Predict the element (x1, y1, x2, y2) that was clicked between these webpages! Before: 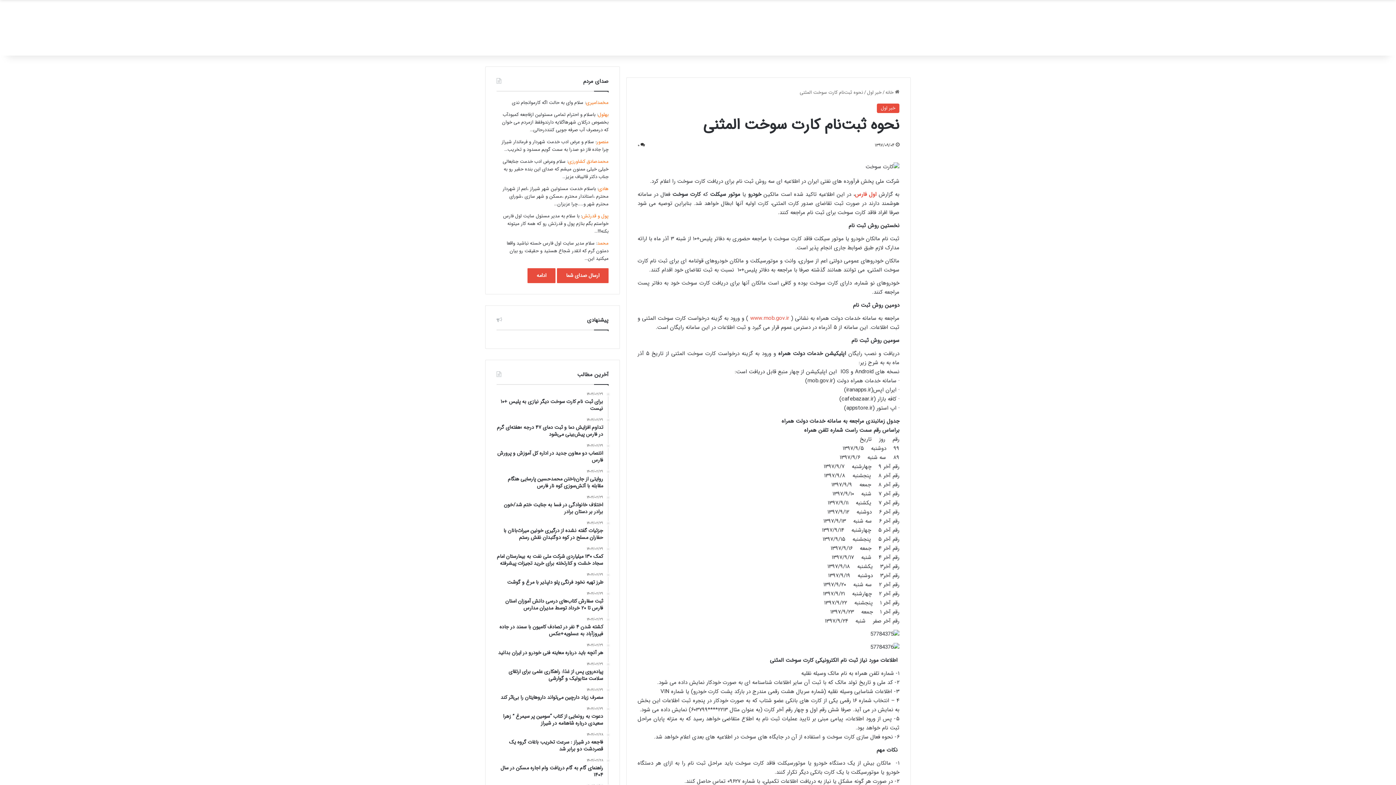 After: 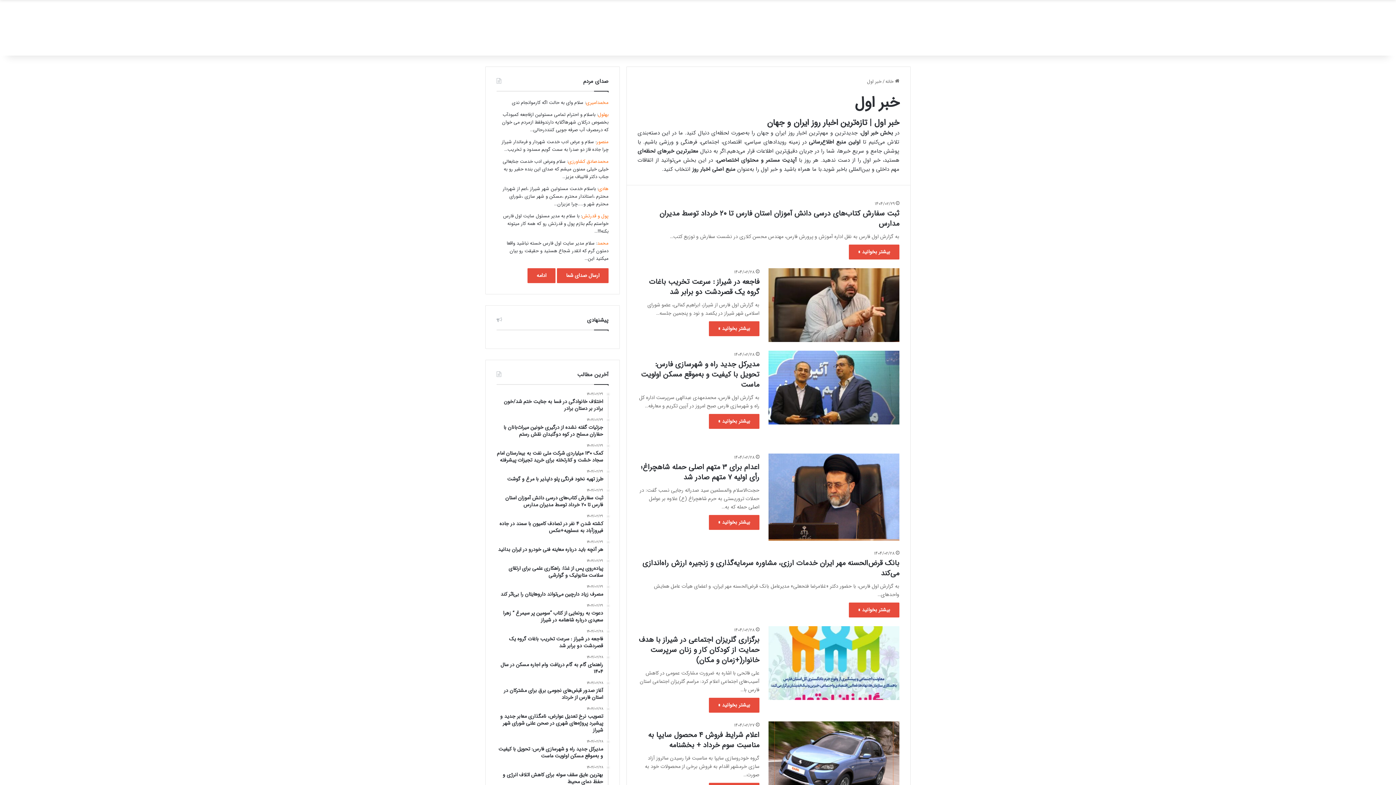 Action: label: خبر اول bbox: (877, 103, 899, 113)